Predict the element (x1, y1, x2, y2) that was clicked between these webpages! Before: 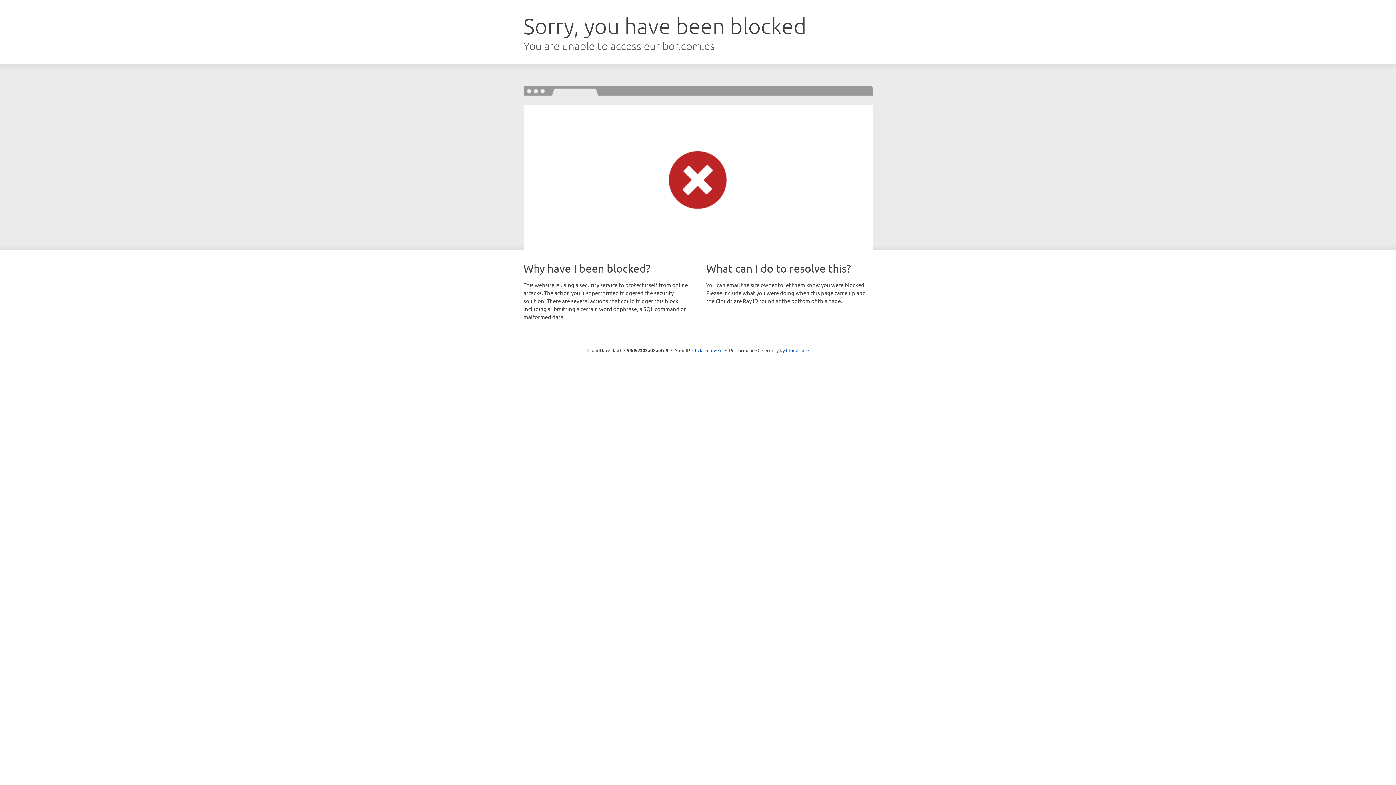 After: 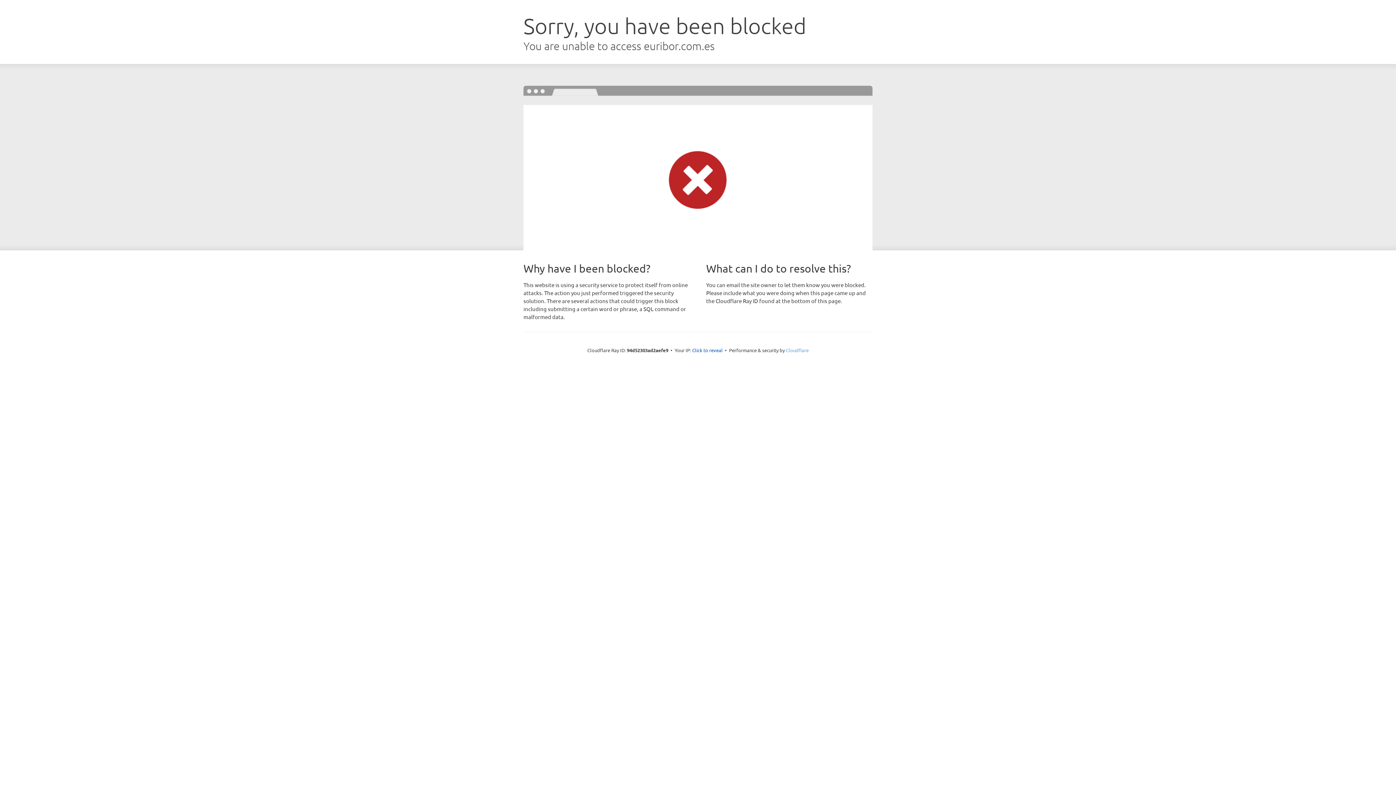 Action: label: Cloudflare bbox: (786, 347, 808, 353)